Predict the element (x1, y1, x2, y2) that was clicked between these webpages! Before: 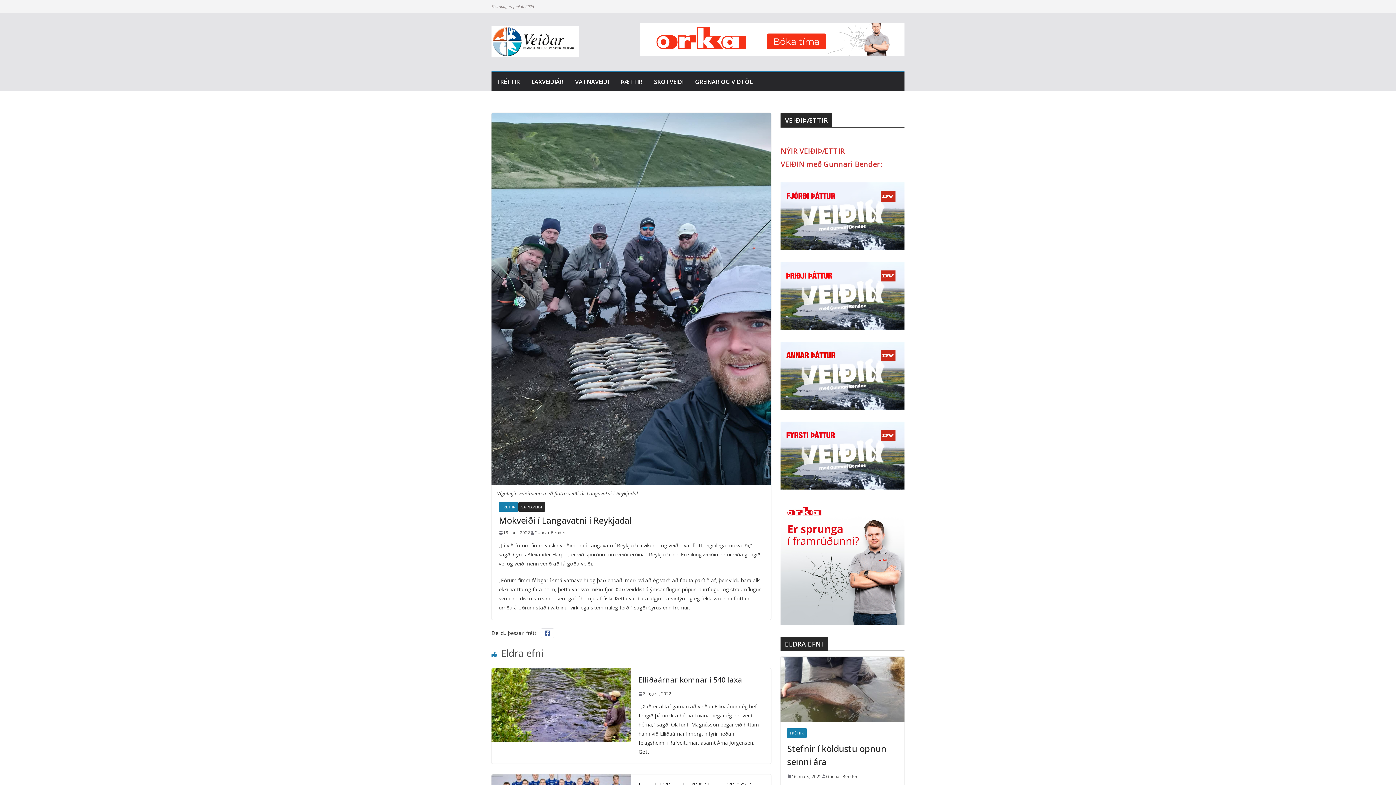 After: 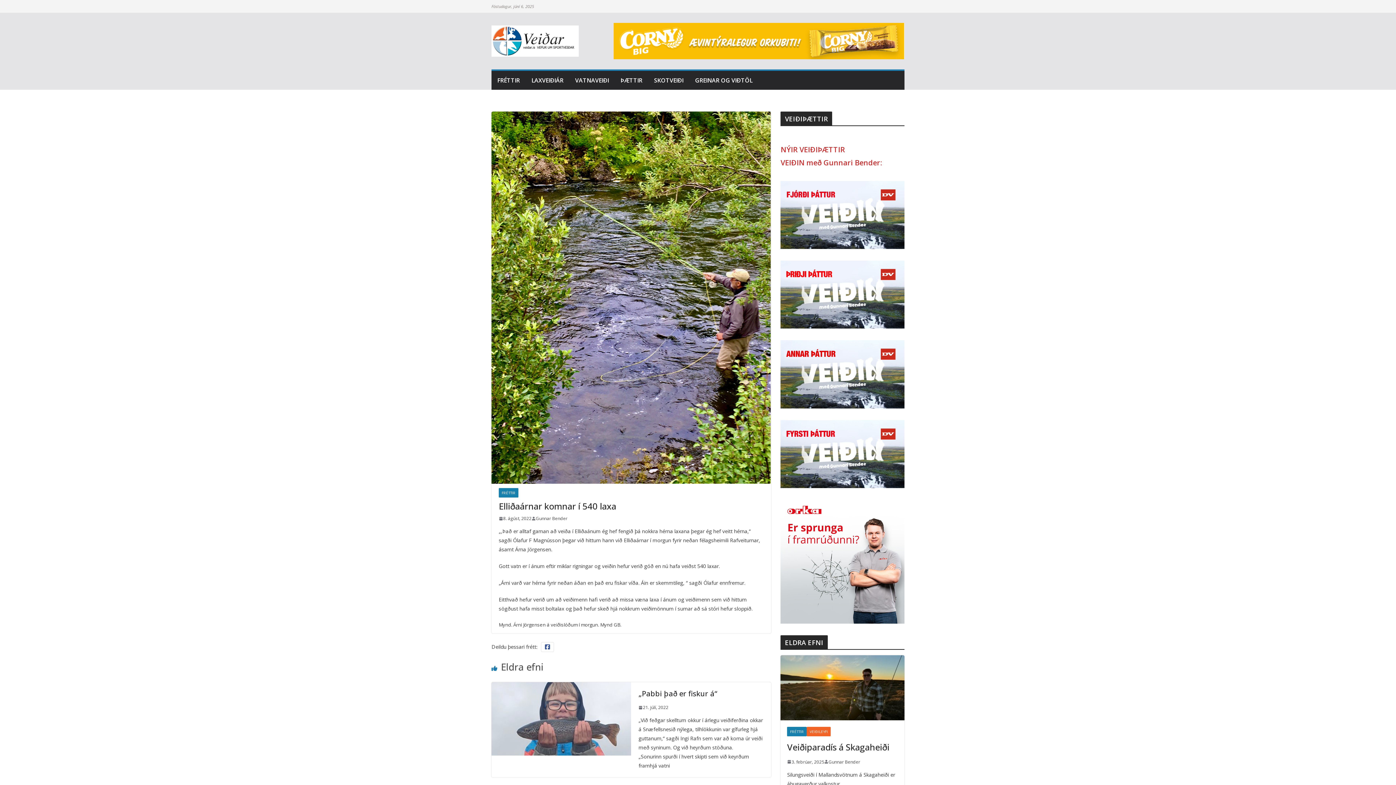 Action: bbox: (491, 669, 631, 676)